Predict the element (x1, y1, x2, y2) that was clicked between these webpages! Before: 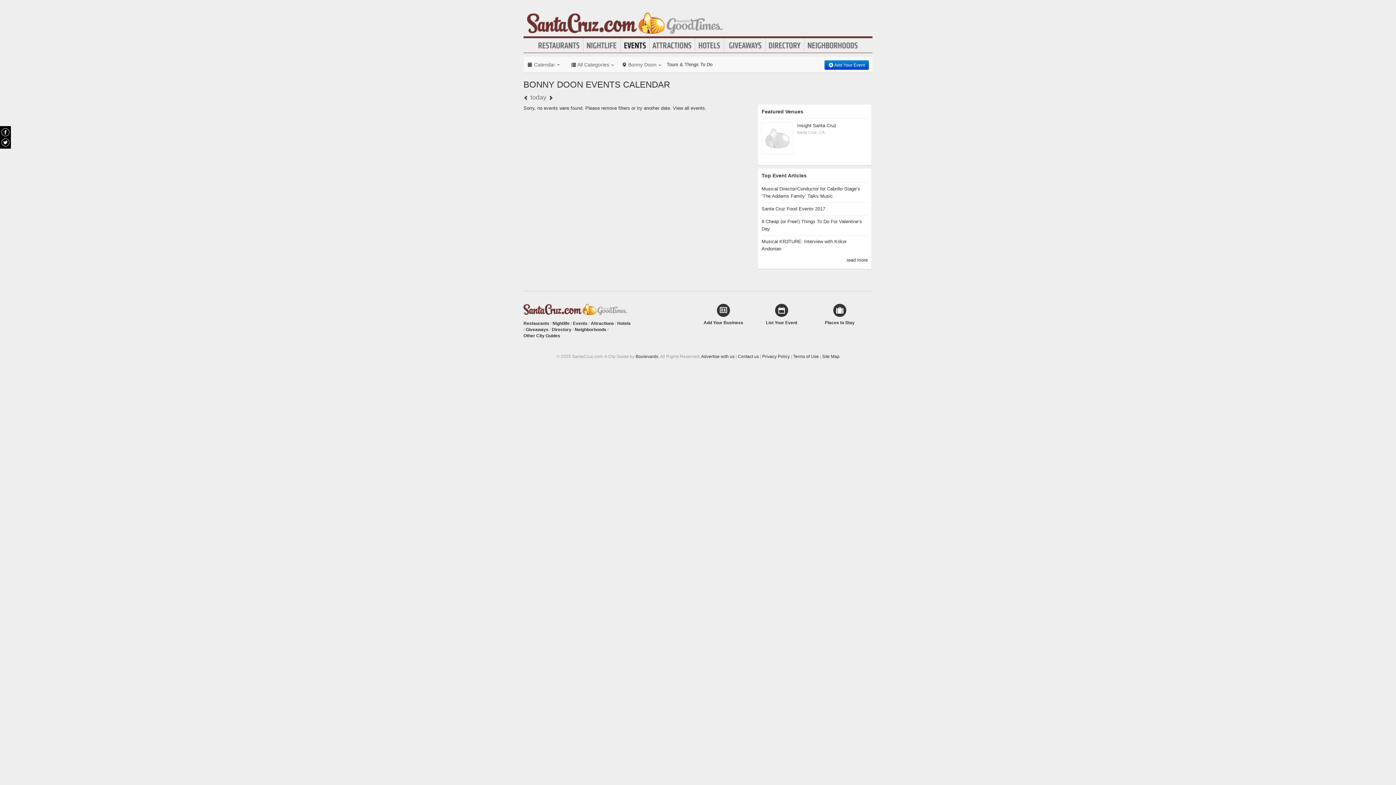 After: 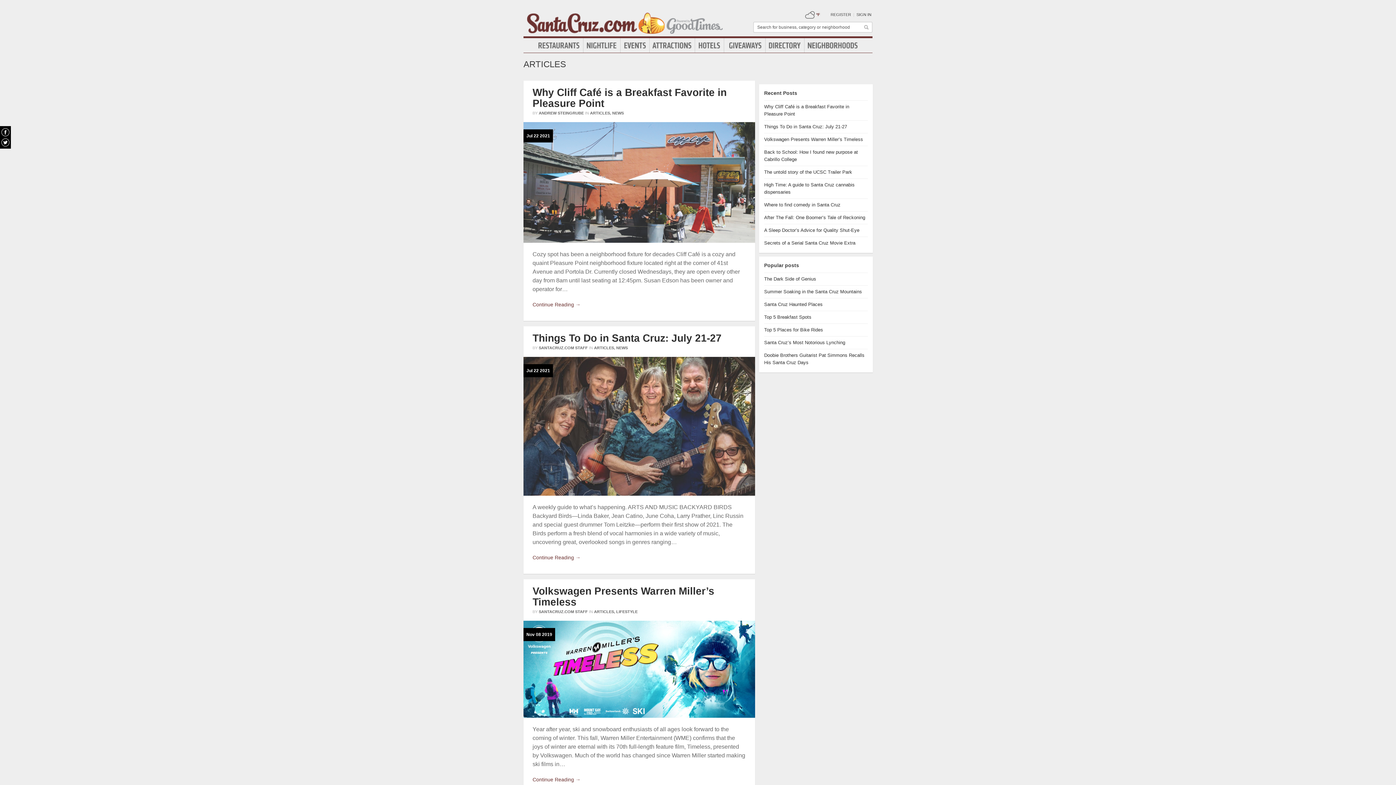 Action: label: read more bbox: (846, 257, 868, 262)